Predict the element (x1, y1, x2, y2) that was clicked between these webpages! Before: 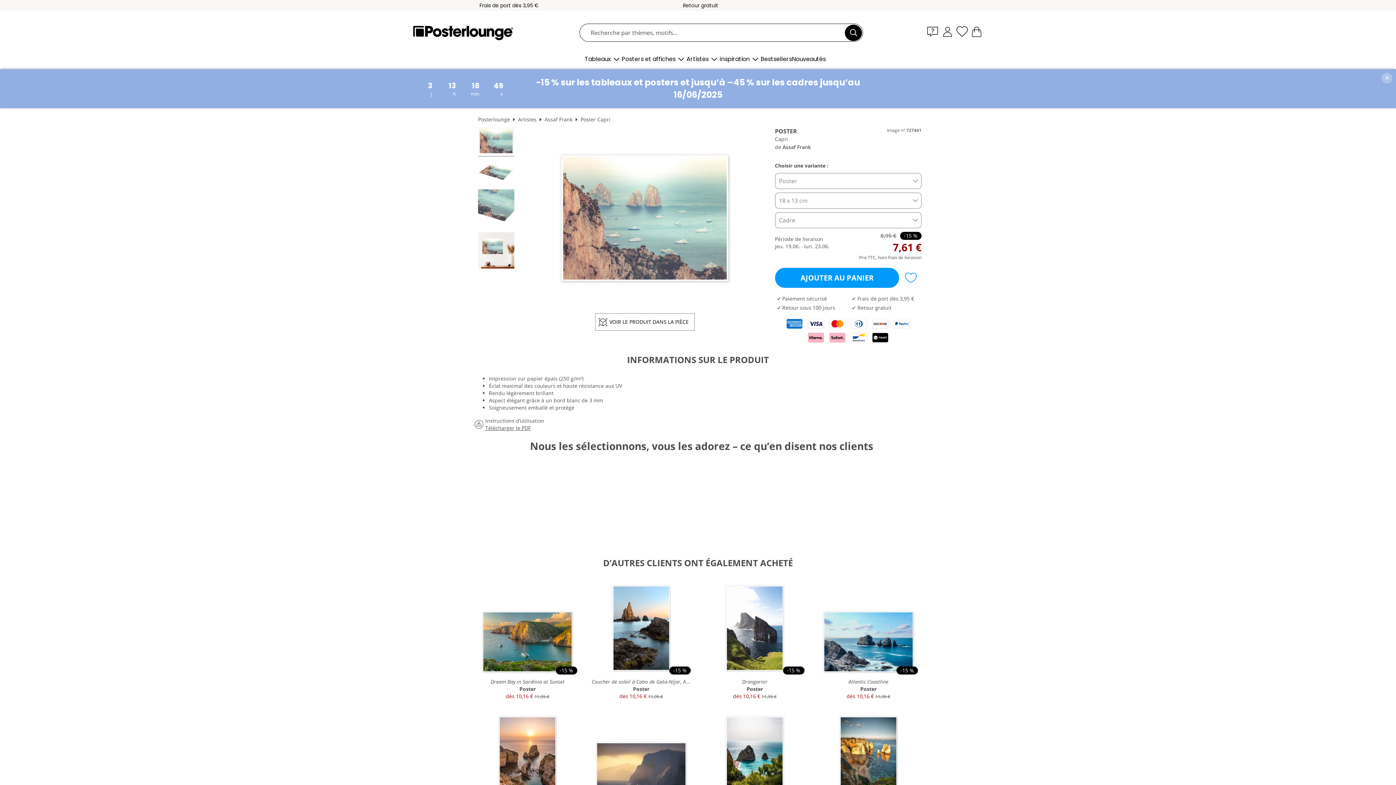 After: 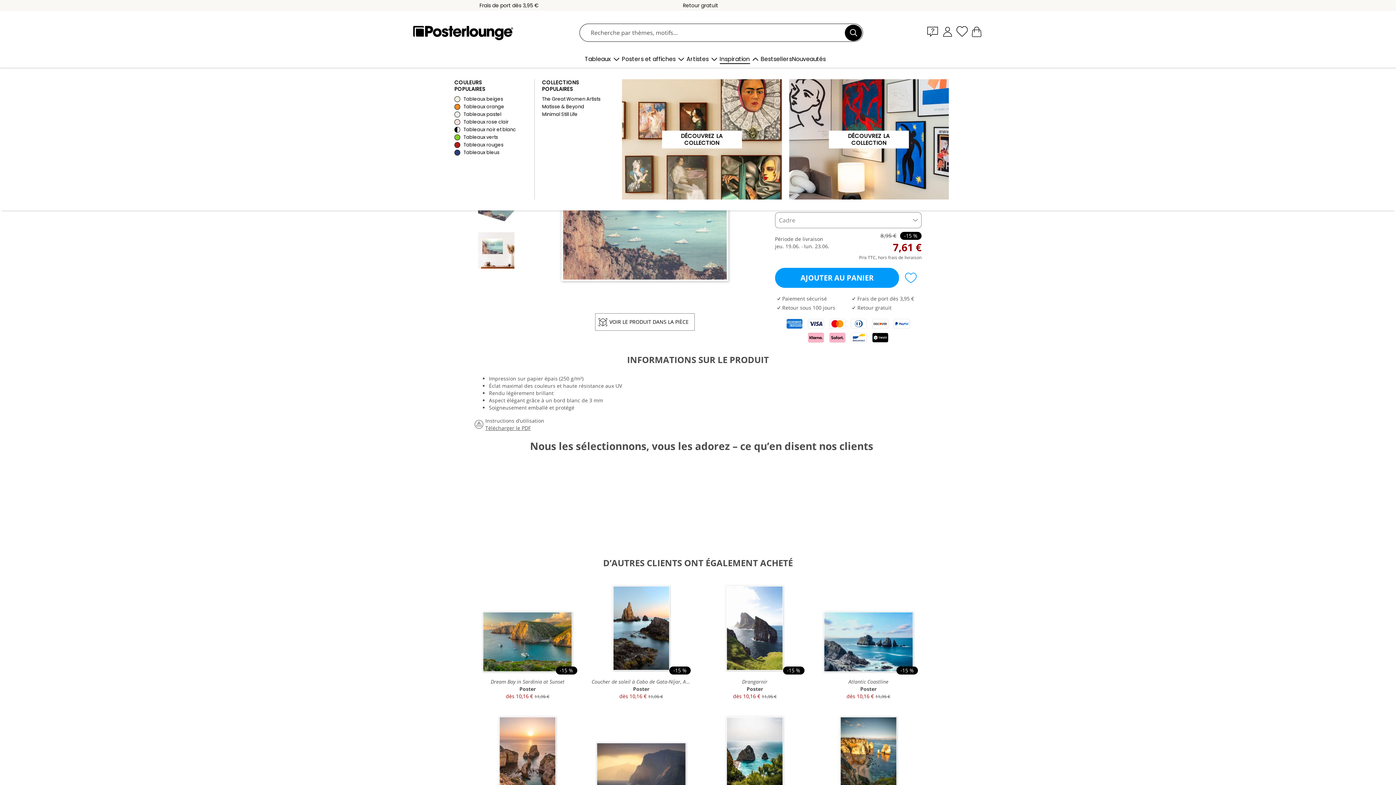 Action: bbox: (750, 53, 760, 64) label: Ouvrir le menu